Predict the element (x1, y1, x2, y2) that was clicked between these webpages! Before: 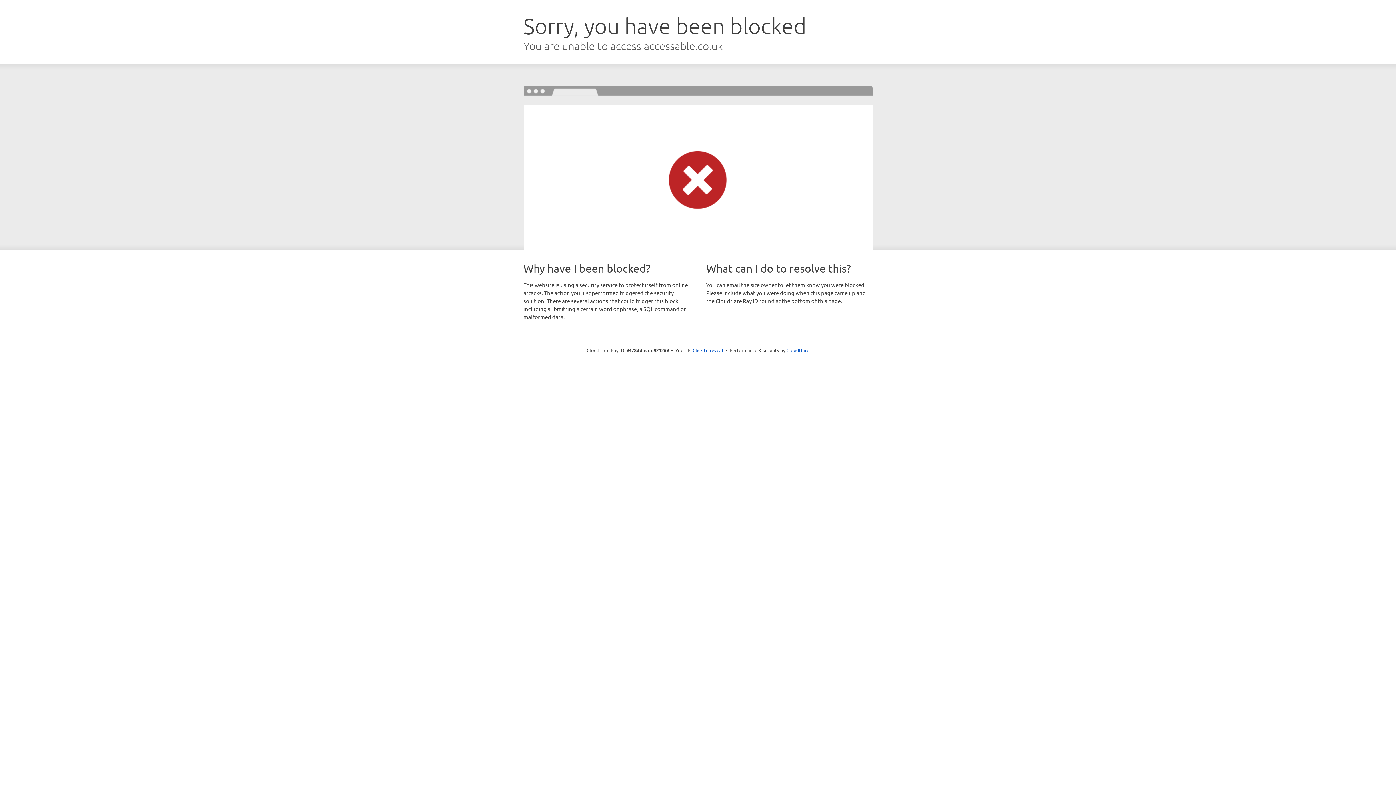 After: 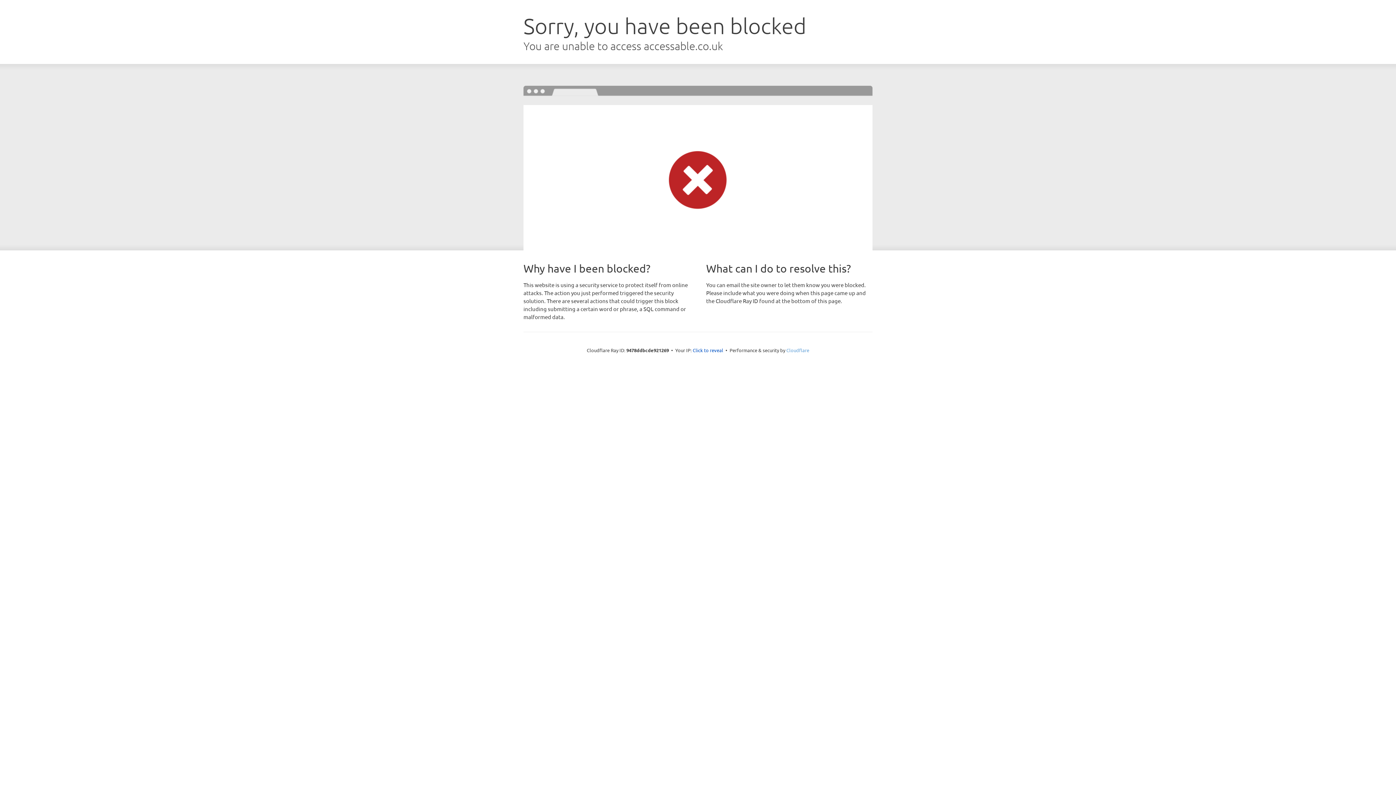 Action: label: Cloudflare bbox: (786, 347, 809, 353)